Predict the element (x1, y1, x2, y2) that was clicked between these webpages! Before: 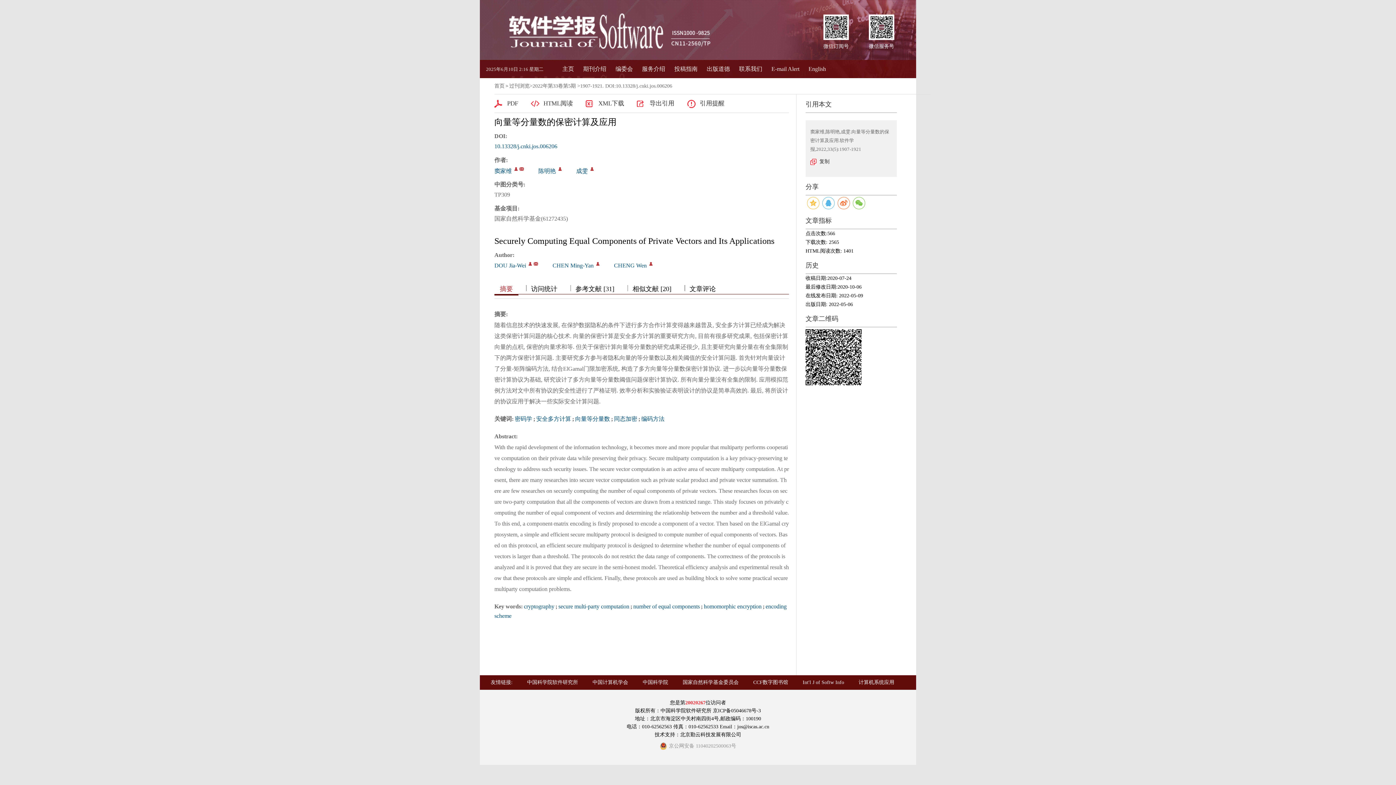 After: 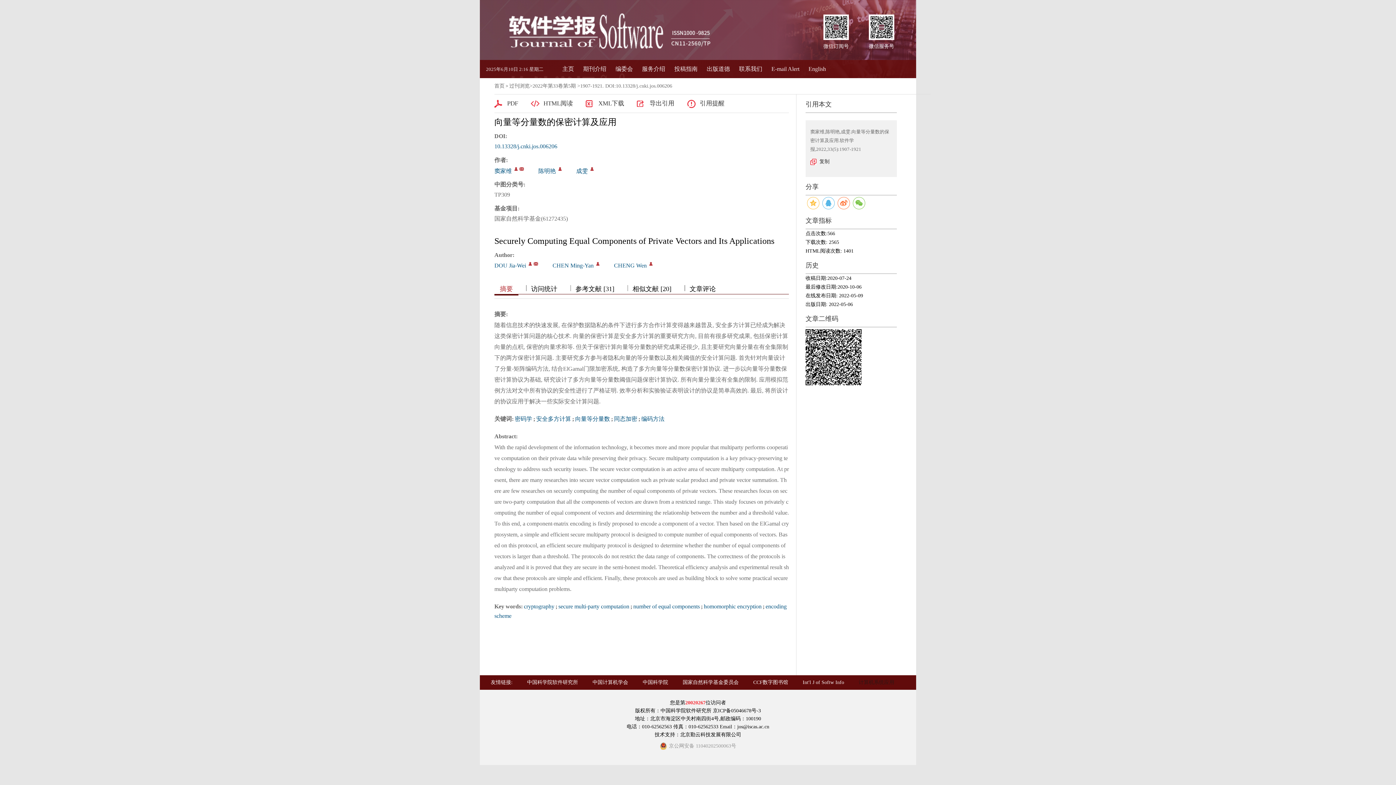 Action: label: 计算机系统应用 bbox: (858, 680, 894, 685)